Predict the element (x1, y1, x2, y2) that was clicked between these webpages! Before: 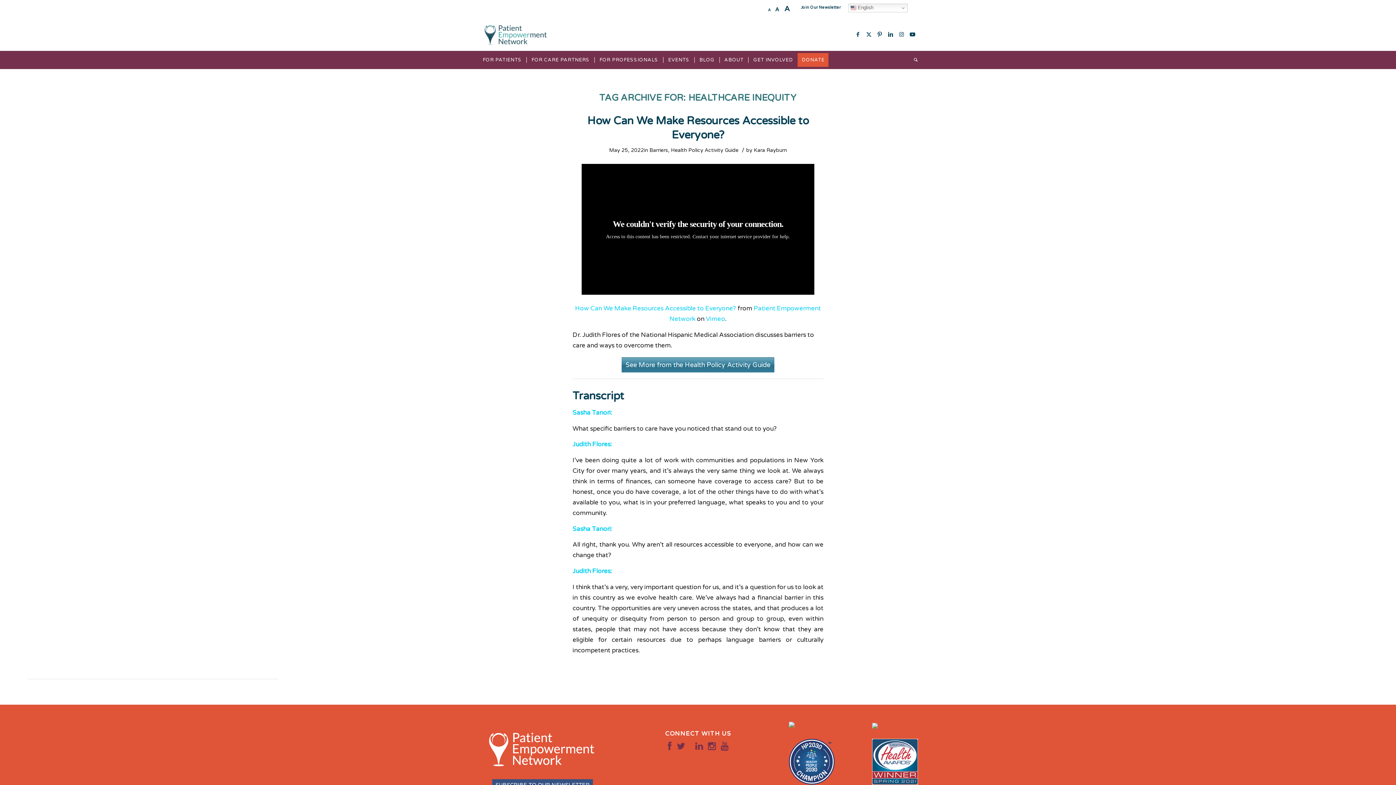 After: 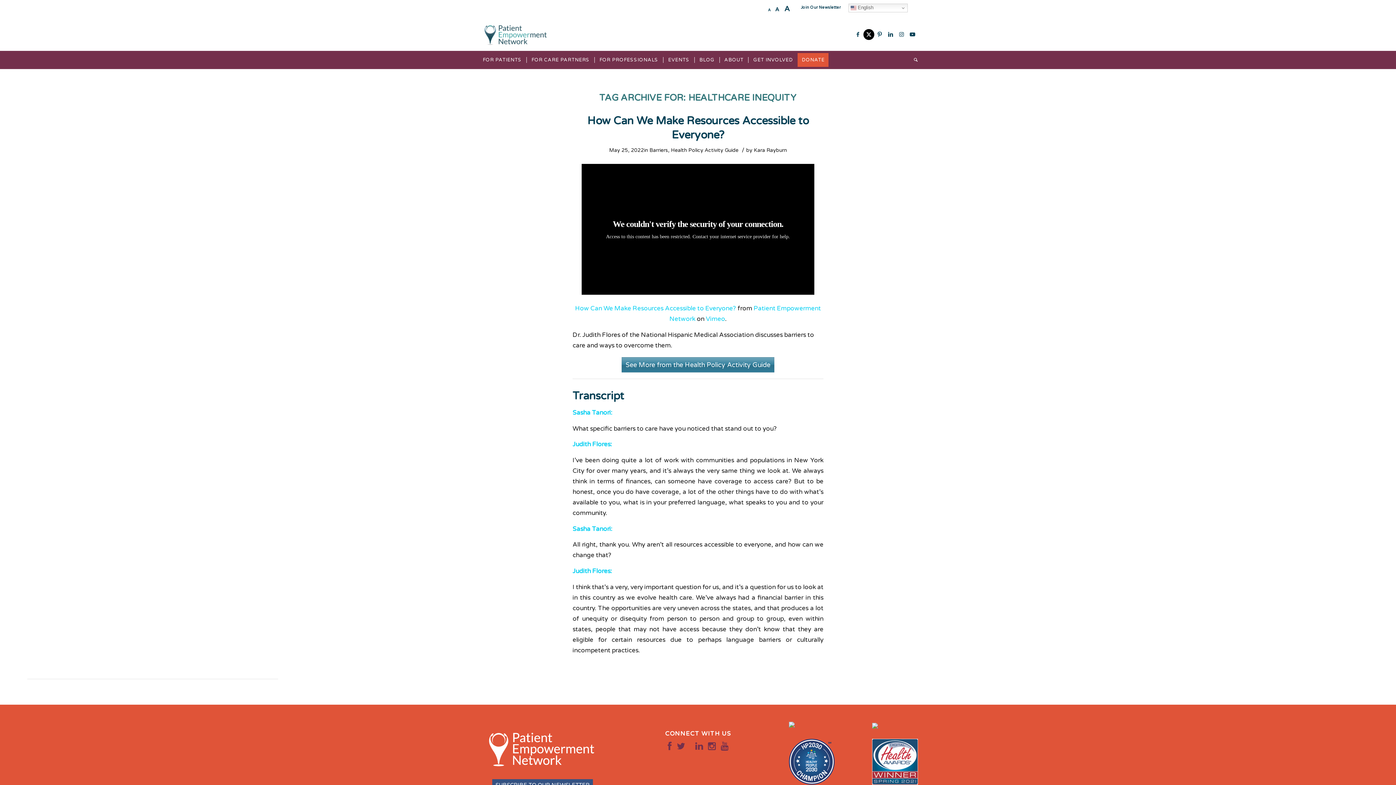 Action: bbox: (863, 29, 874, 40) label: Link to X